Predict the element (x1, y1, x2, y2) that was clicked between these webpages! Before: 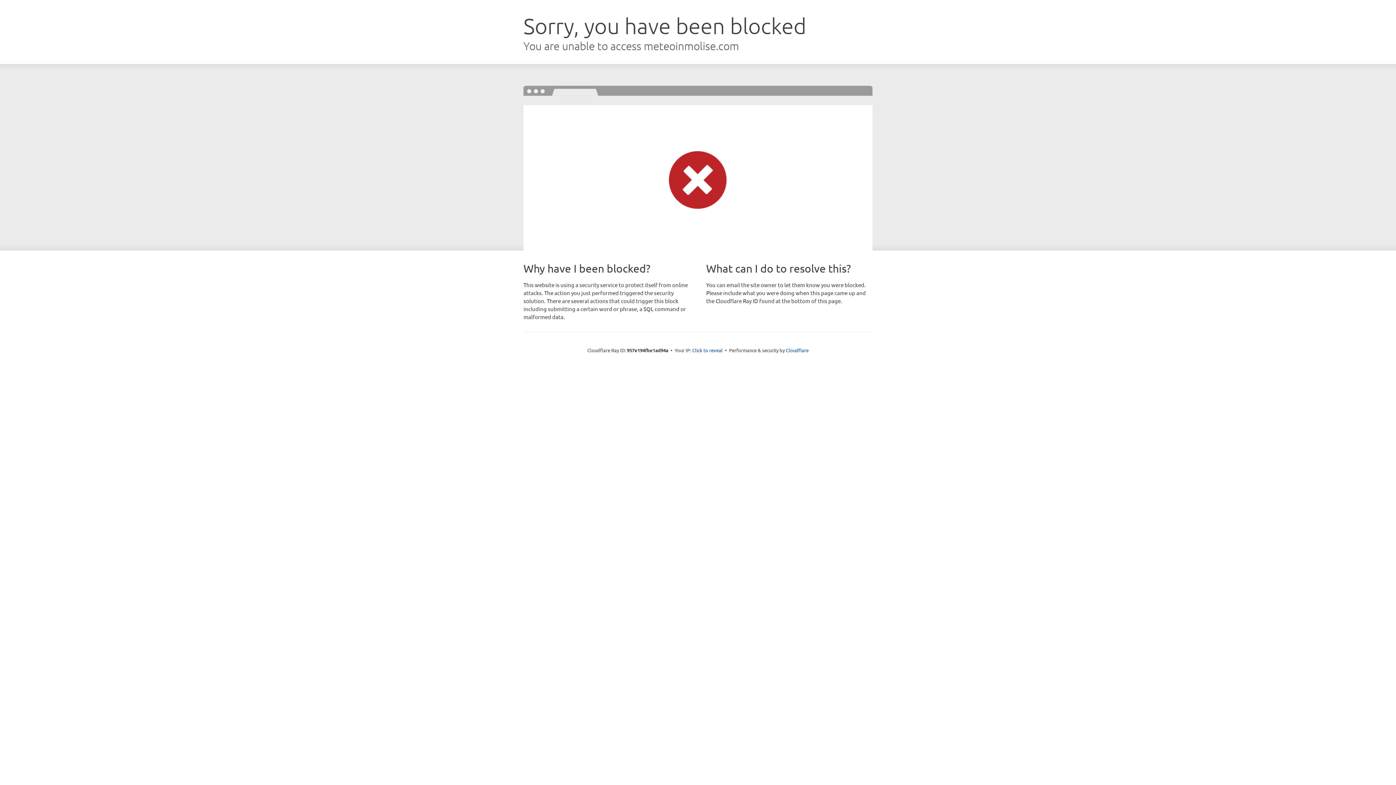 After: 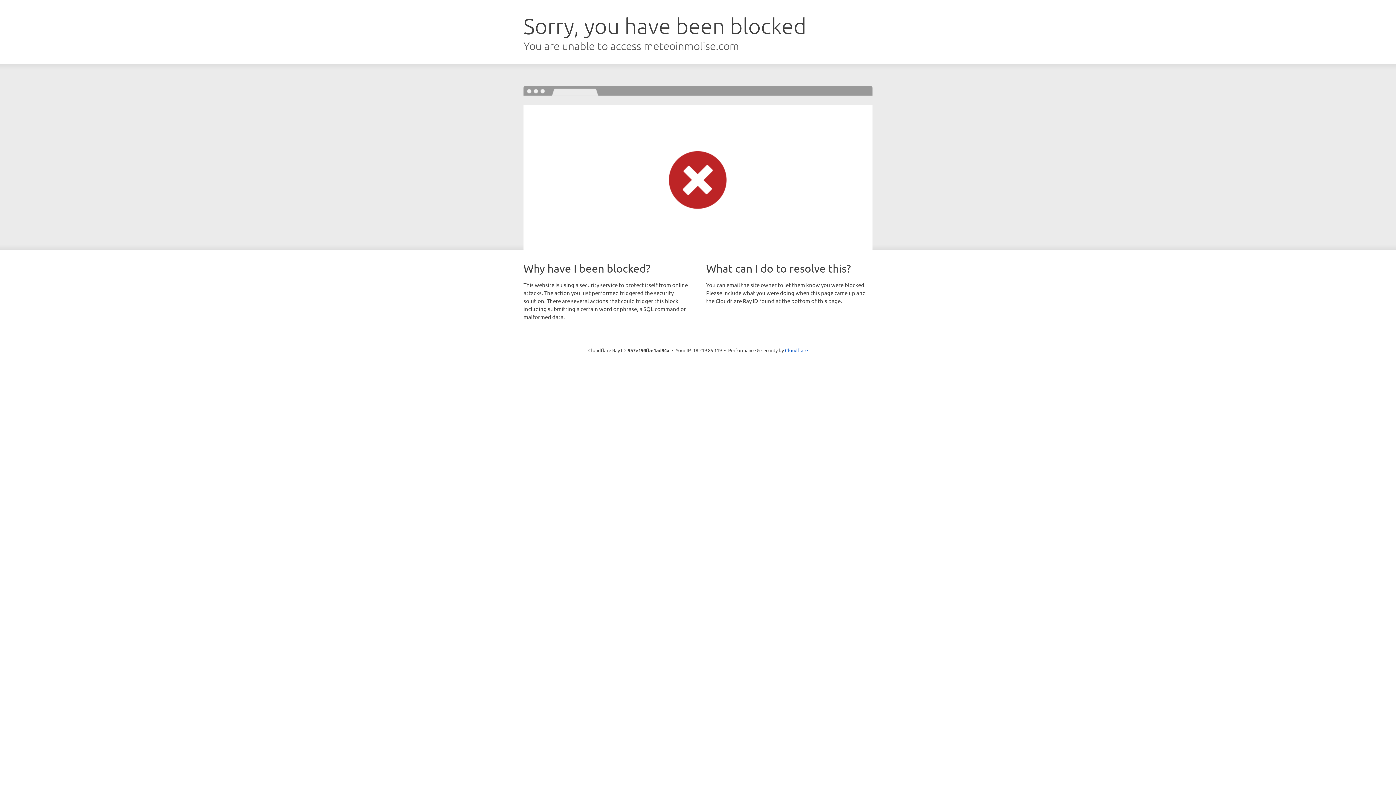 Action: label: Click to reveal bbox: (692, 346, 722, 353)